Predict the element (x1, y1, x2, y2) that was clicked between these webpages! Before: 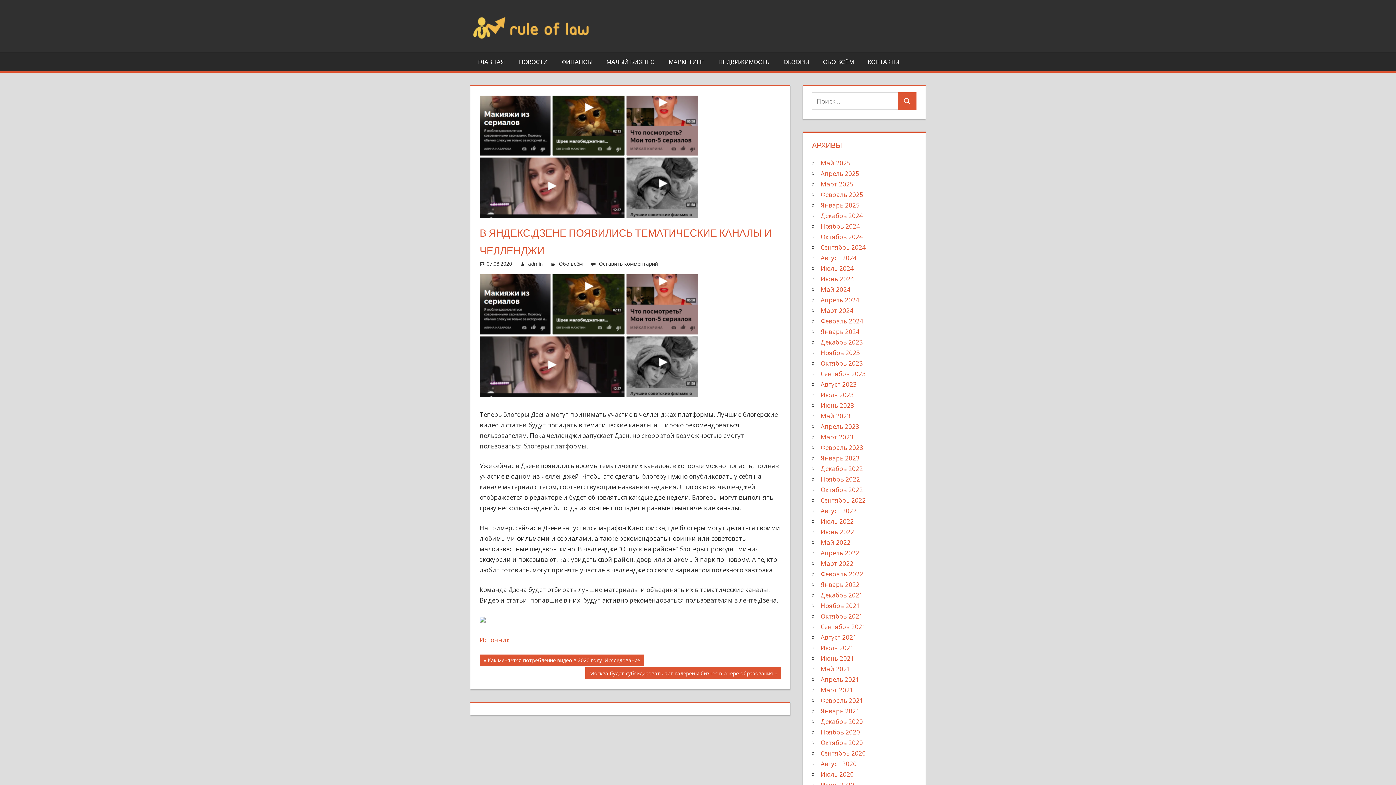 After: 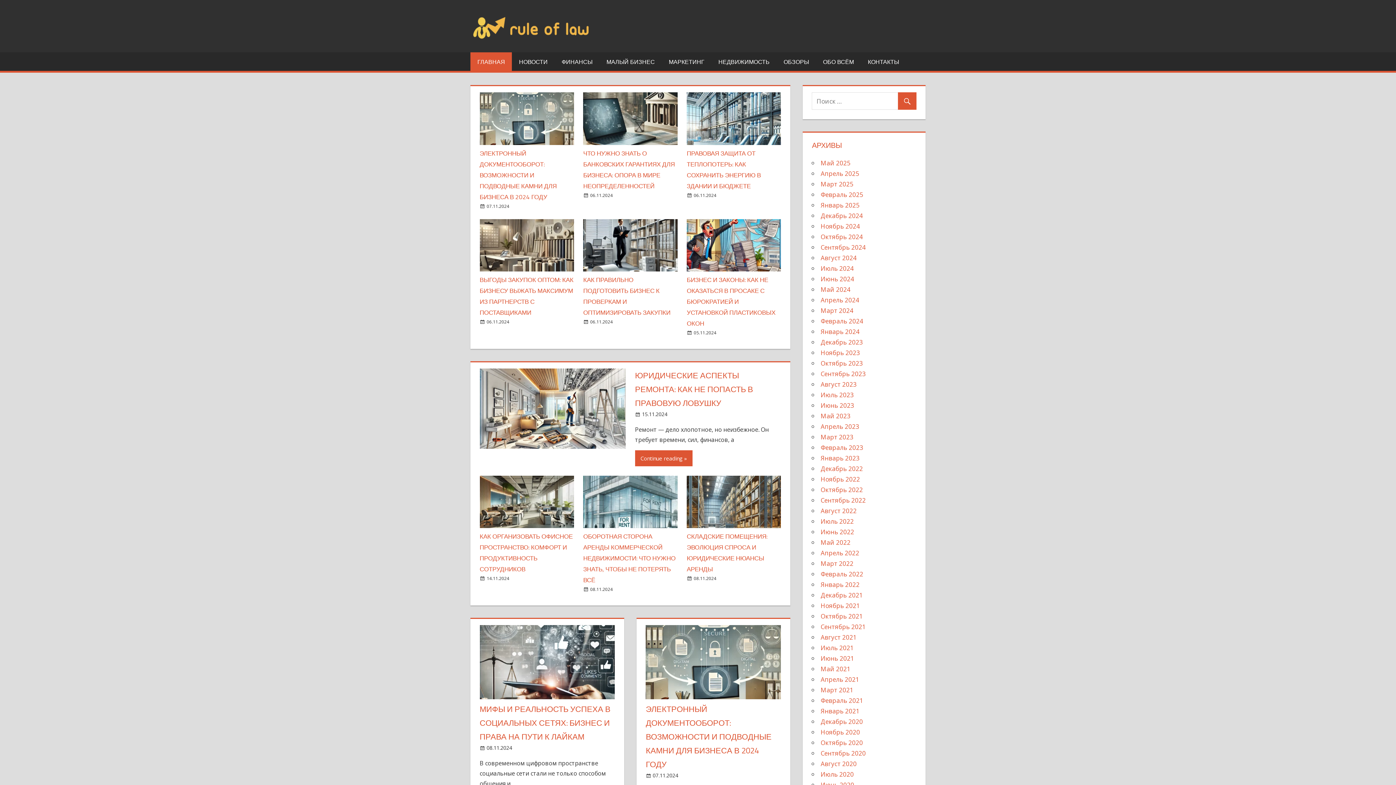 Action: bbox: (470, 13, 598, 21)